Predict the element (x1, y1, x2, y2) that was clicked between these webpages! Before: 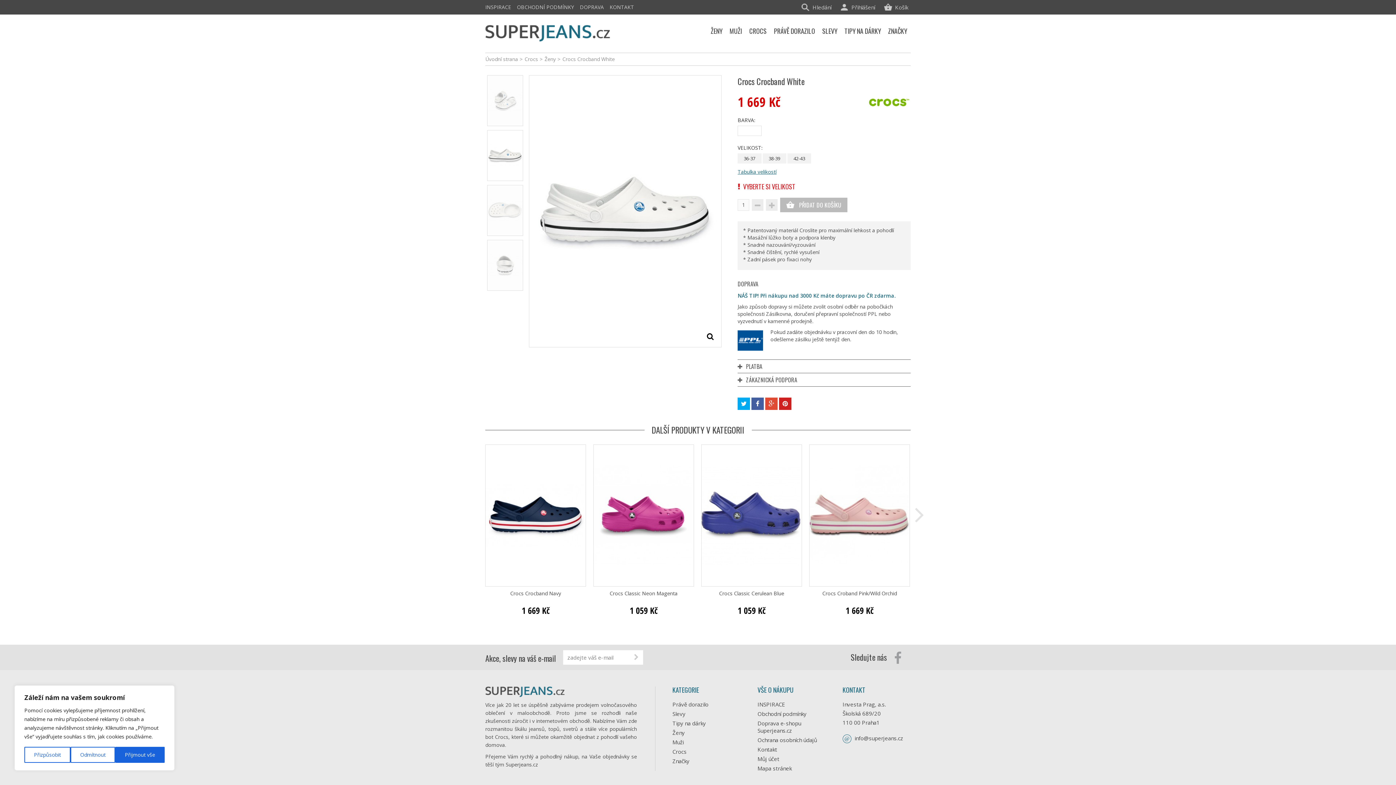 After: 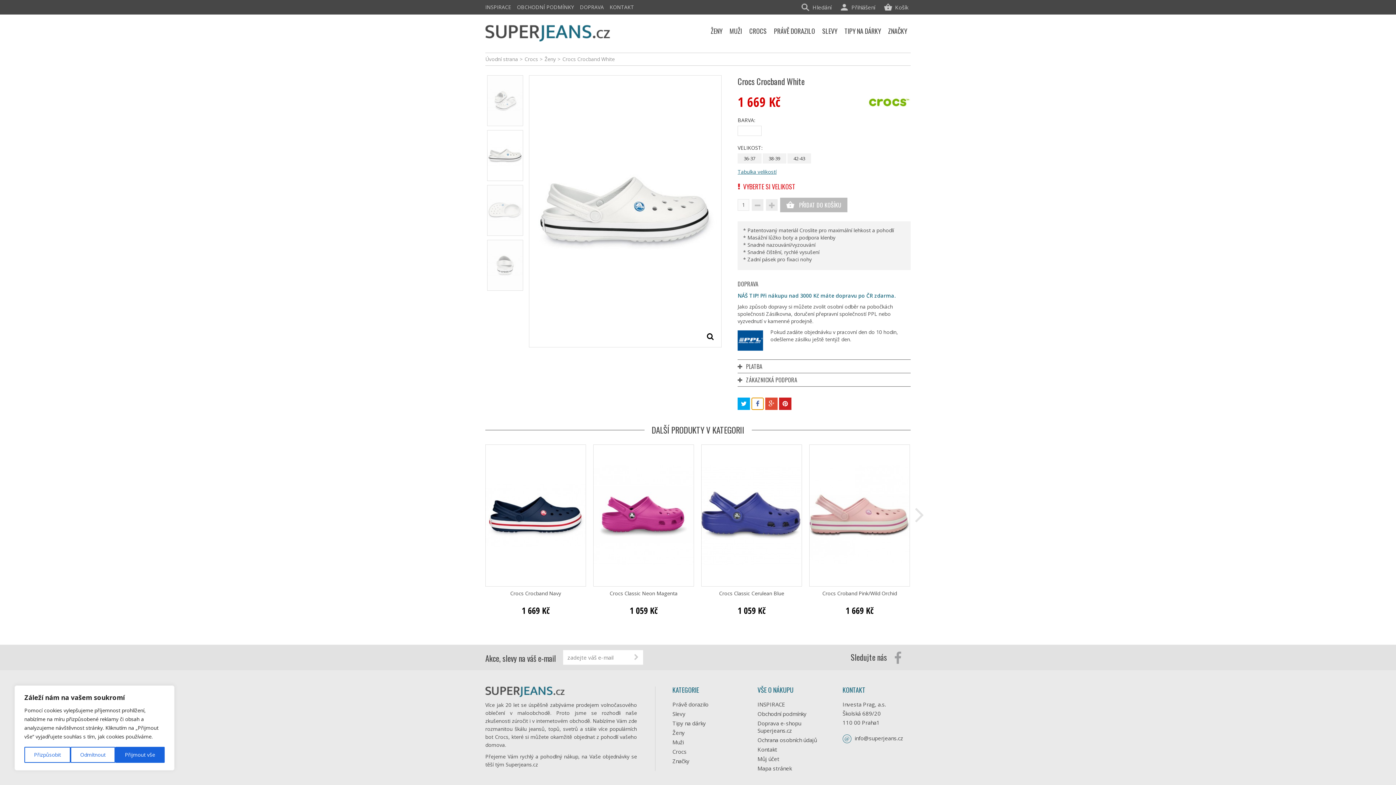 Action: bbox: (751, 397, 764, 410)